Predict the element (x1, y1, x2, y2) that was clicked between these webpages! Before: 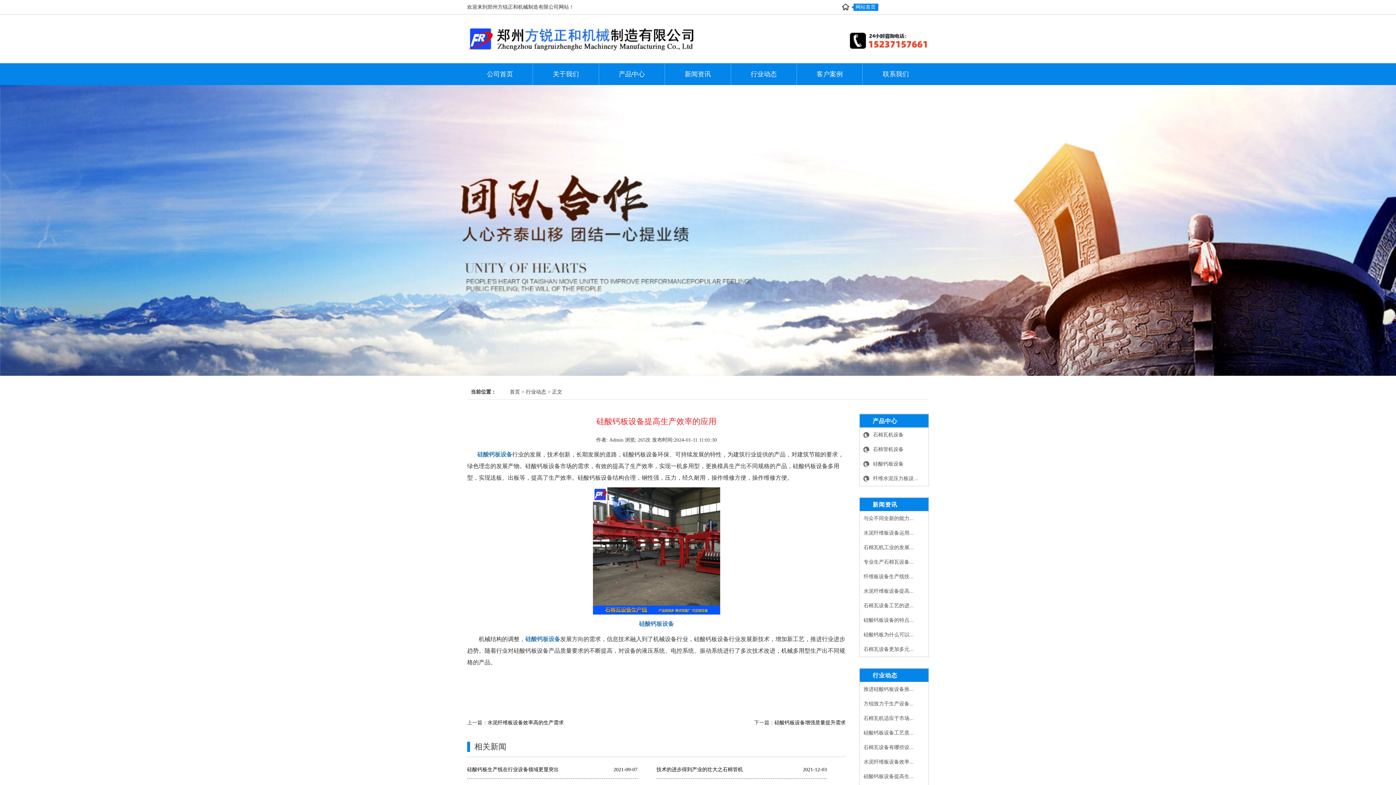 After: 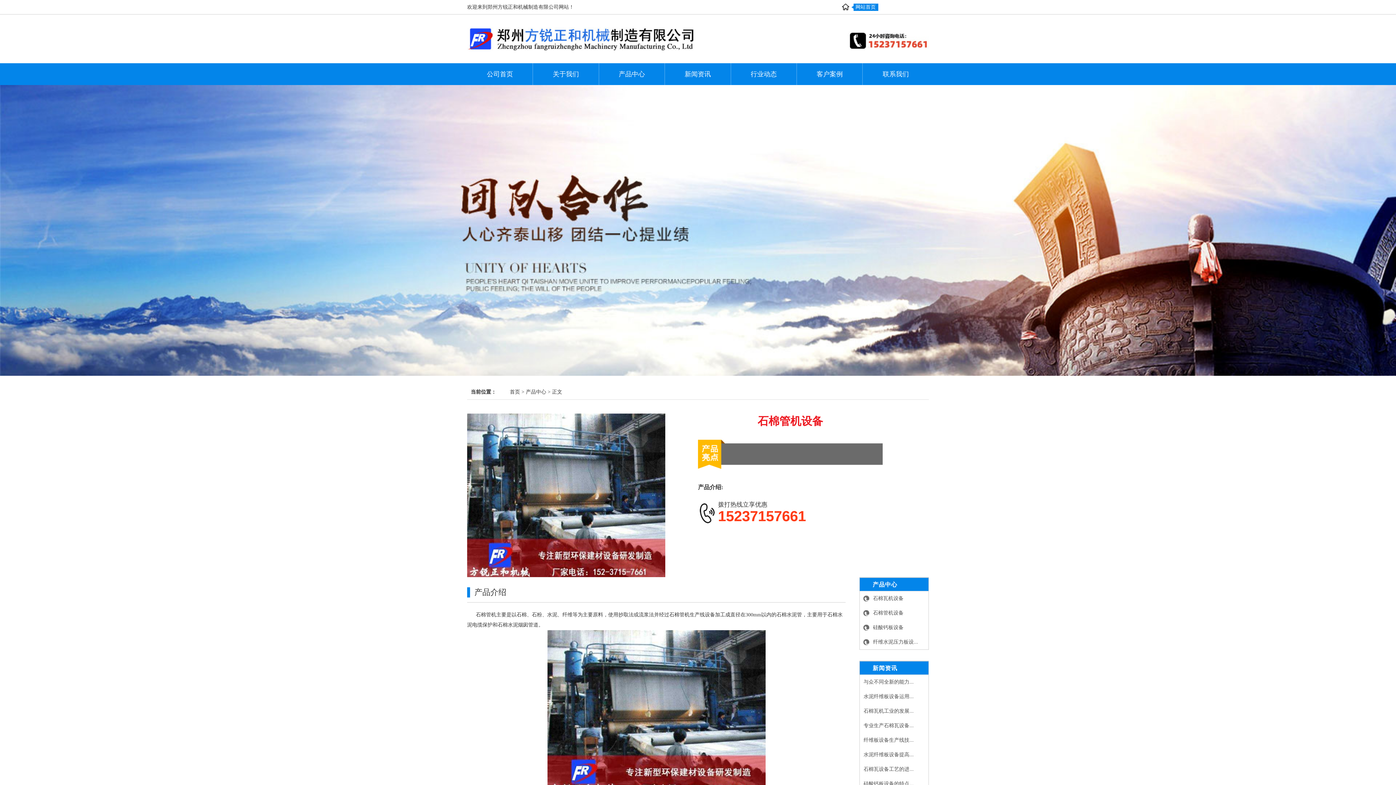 Action: bbox: (860, 442, 928, 457) label: 石棉管机设备